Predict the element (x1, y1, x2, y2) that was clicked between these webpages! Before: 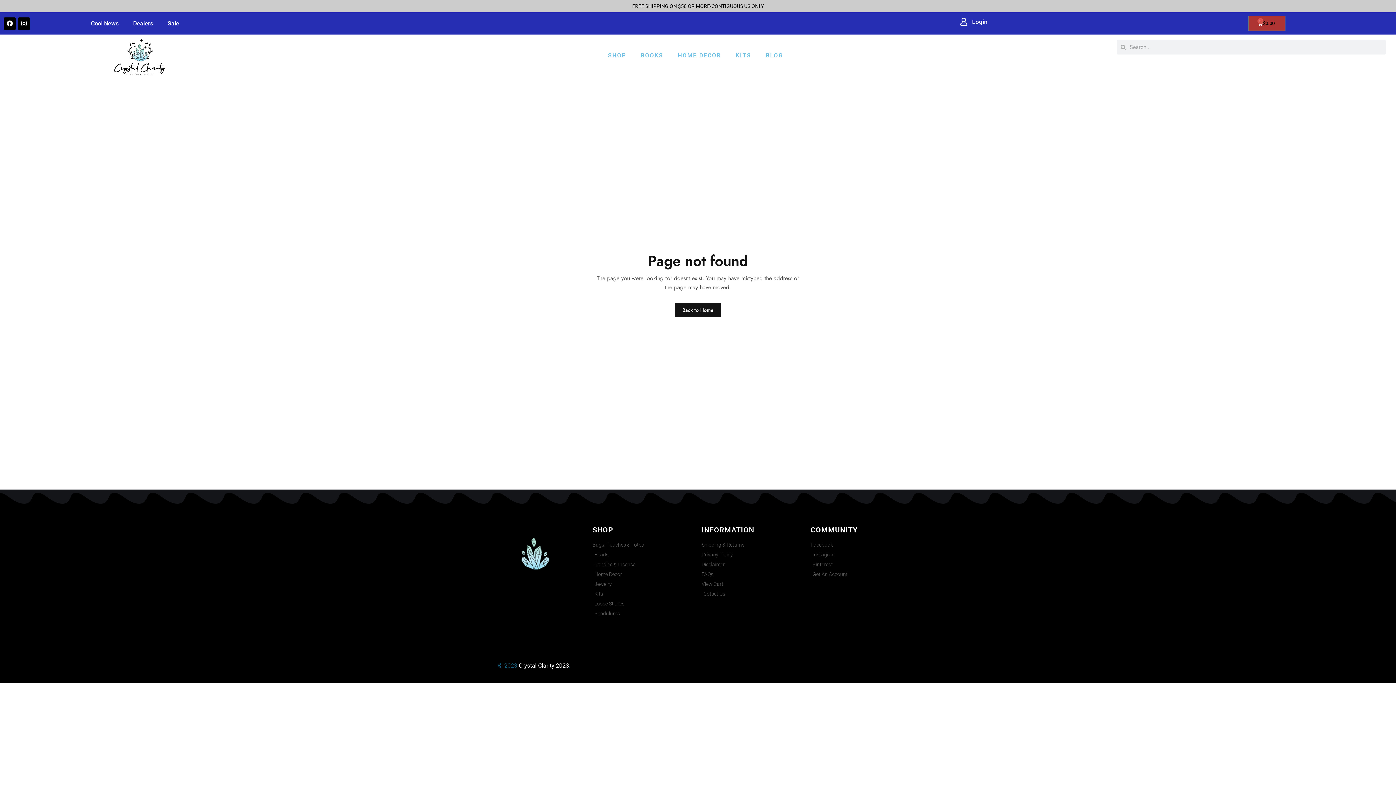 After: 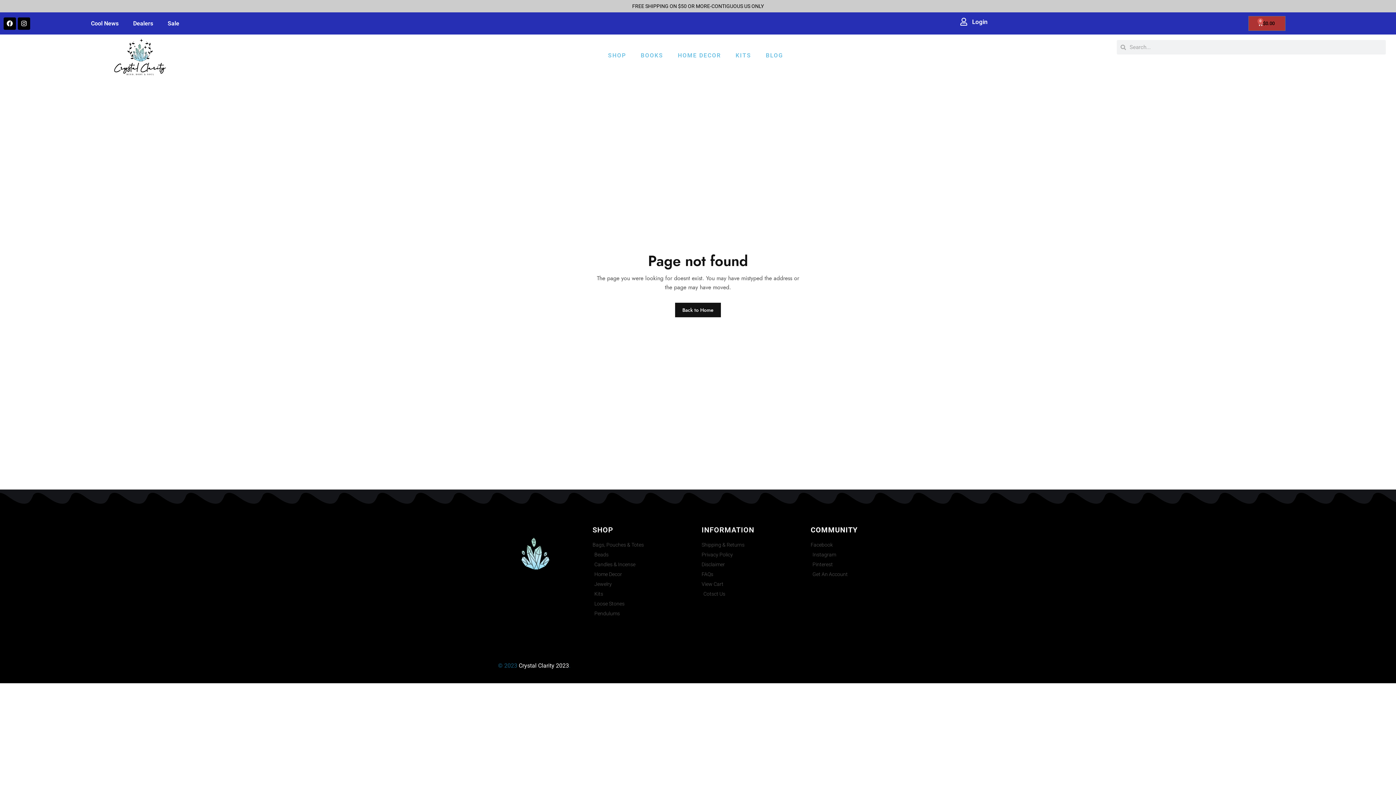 Action: label: Login bbox: (959, 17, 967, 25)